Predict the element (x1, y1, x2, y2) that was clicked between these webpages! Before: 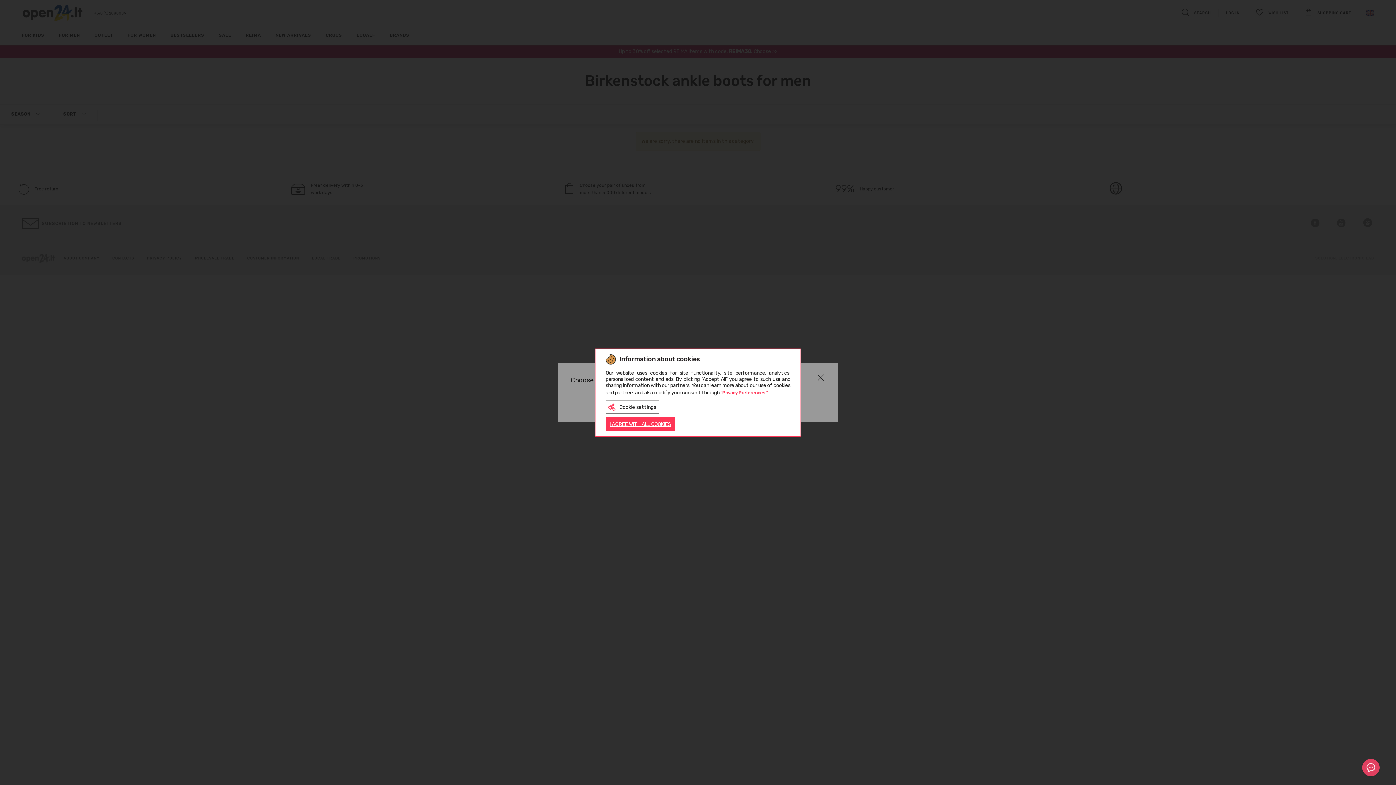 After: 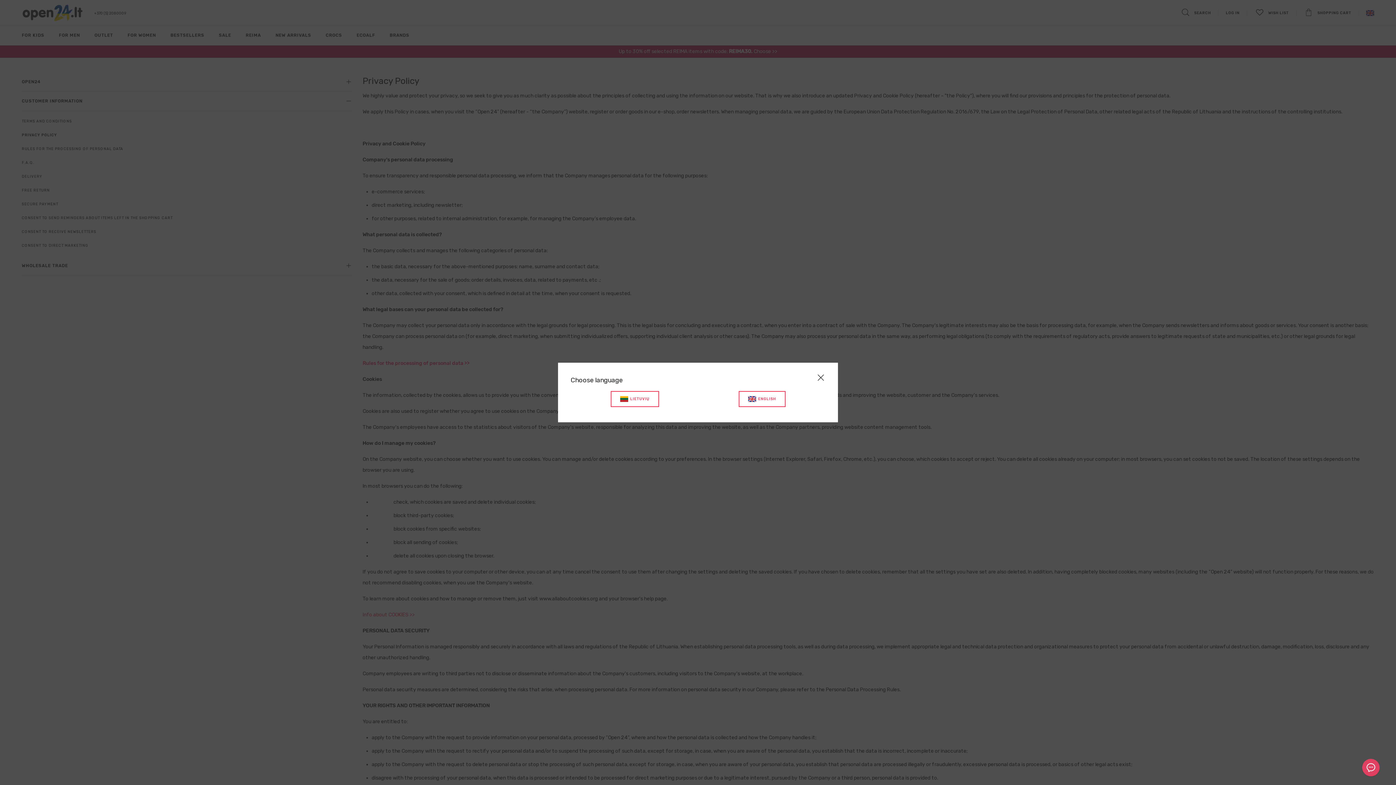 Action: label: "Privacy Preferences." bbox: (720, 390, 768, 395)